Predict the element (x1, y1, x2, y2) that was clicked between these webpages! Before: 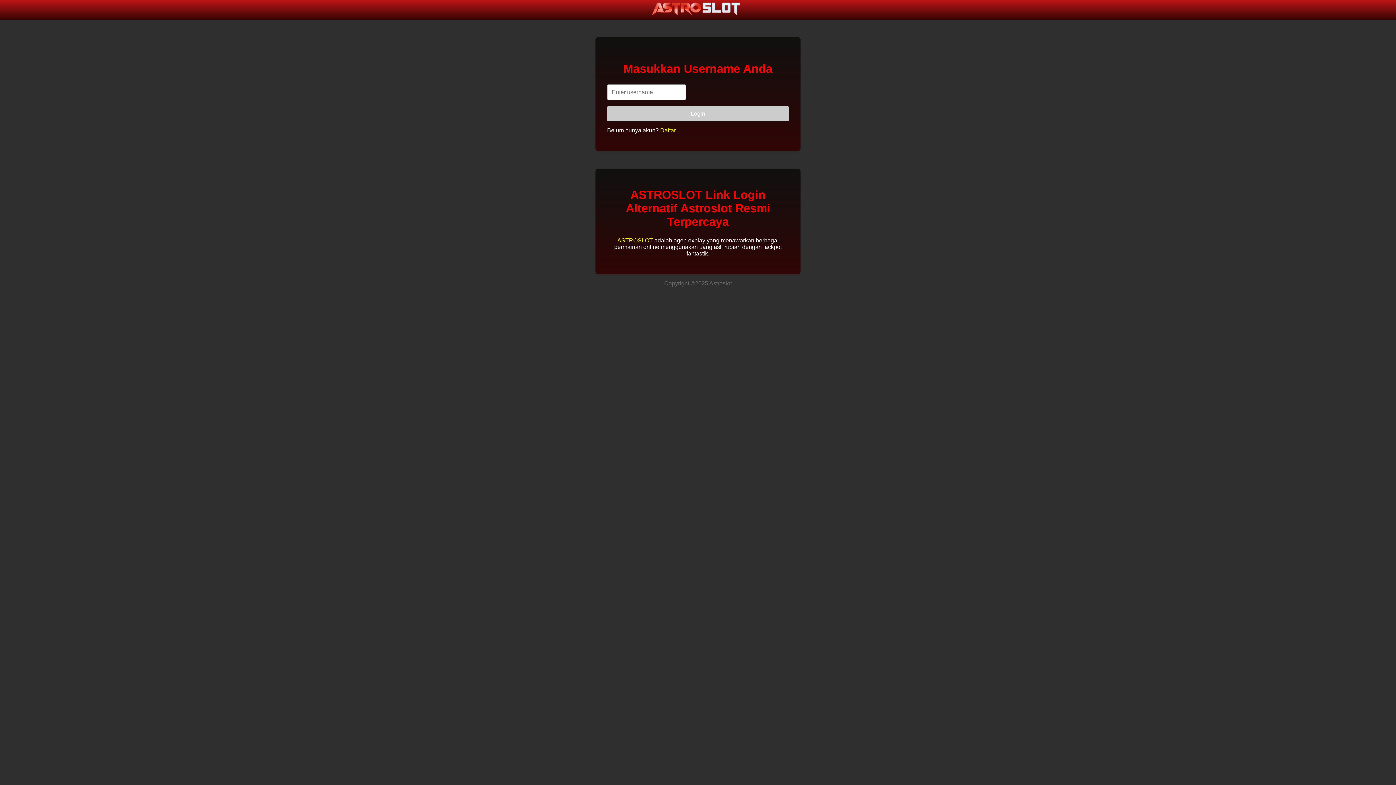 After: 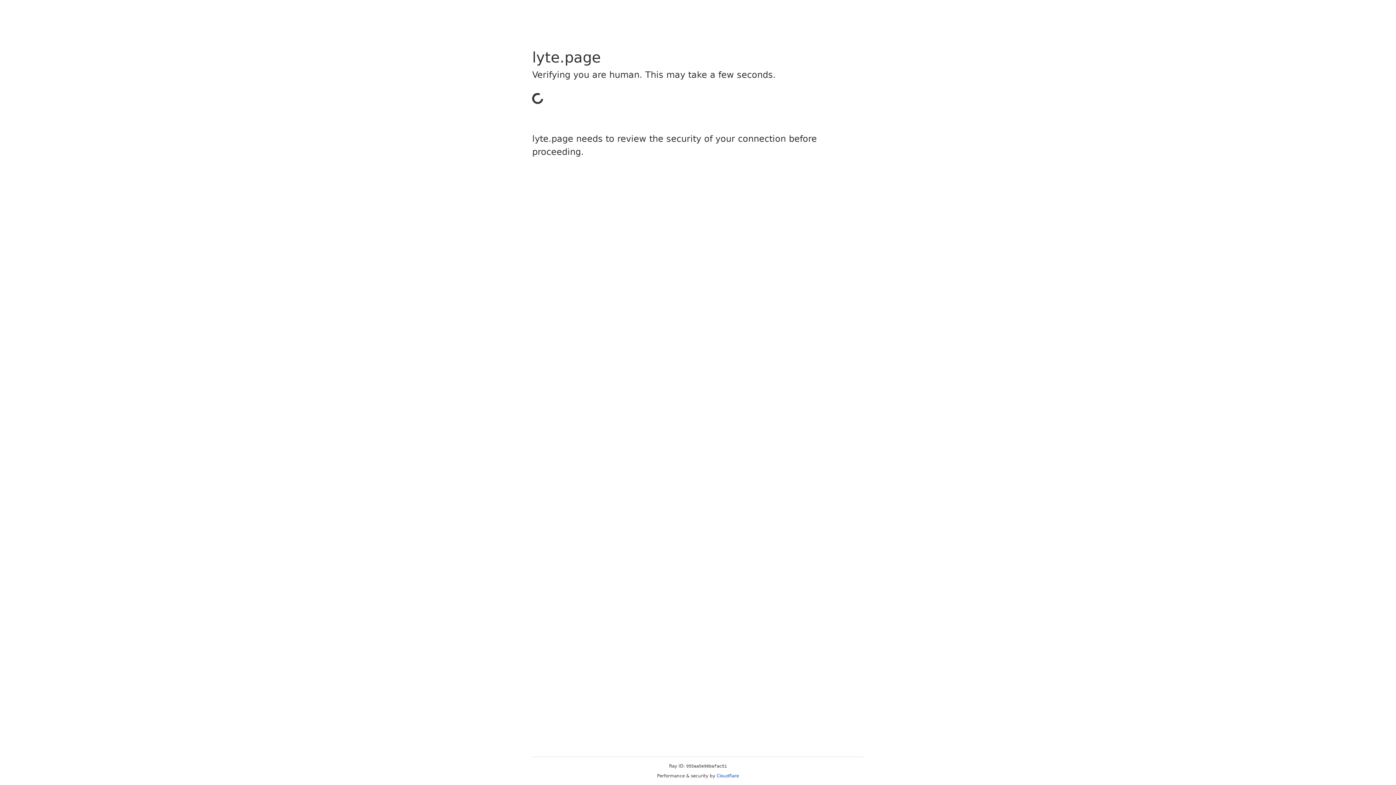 Action: label: Daftar bbox: (660, 127, 676, 133)